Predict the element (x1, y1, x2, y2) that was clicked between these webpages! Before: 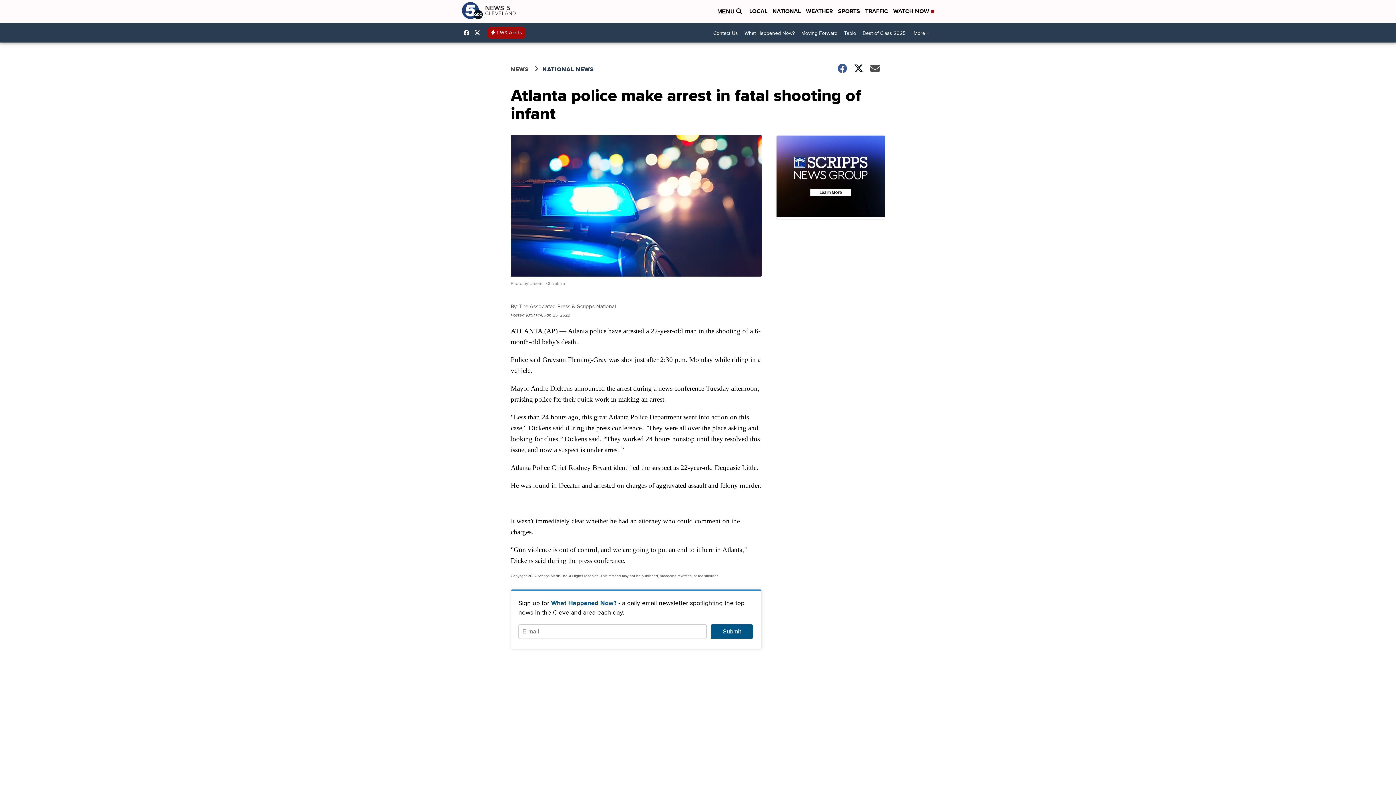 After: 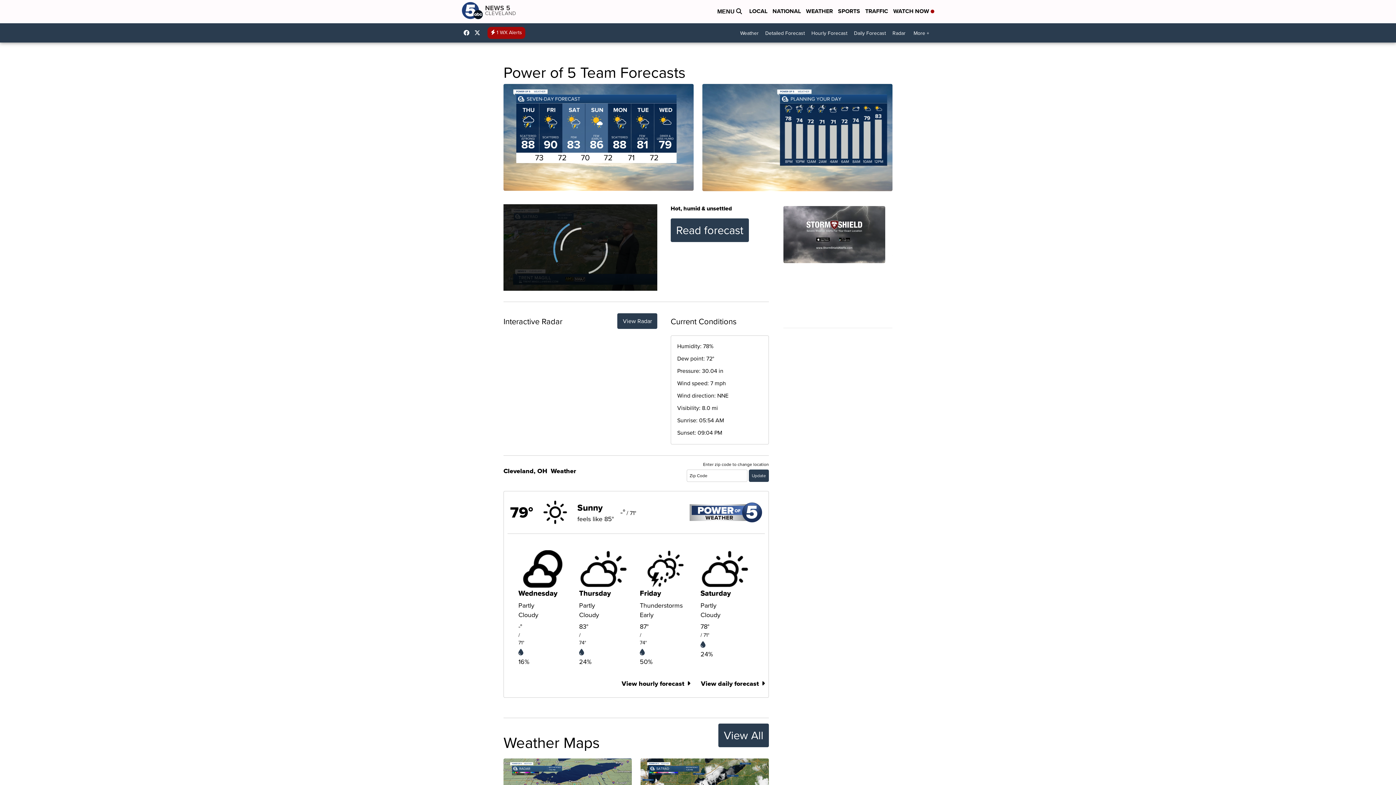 Action: bbox: (806, 6, 833, 16) label: WEATHER